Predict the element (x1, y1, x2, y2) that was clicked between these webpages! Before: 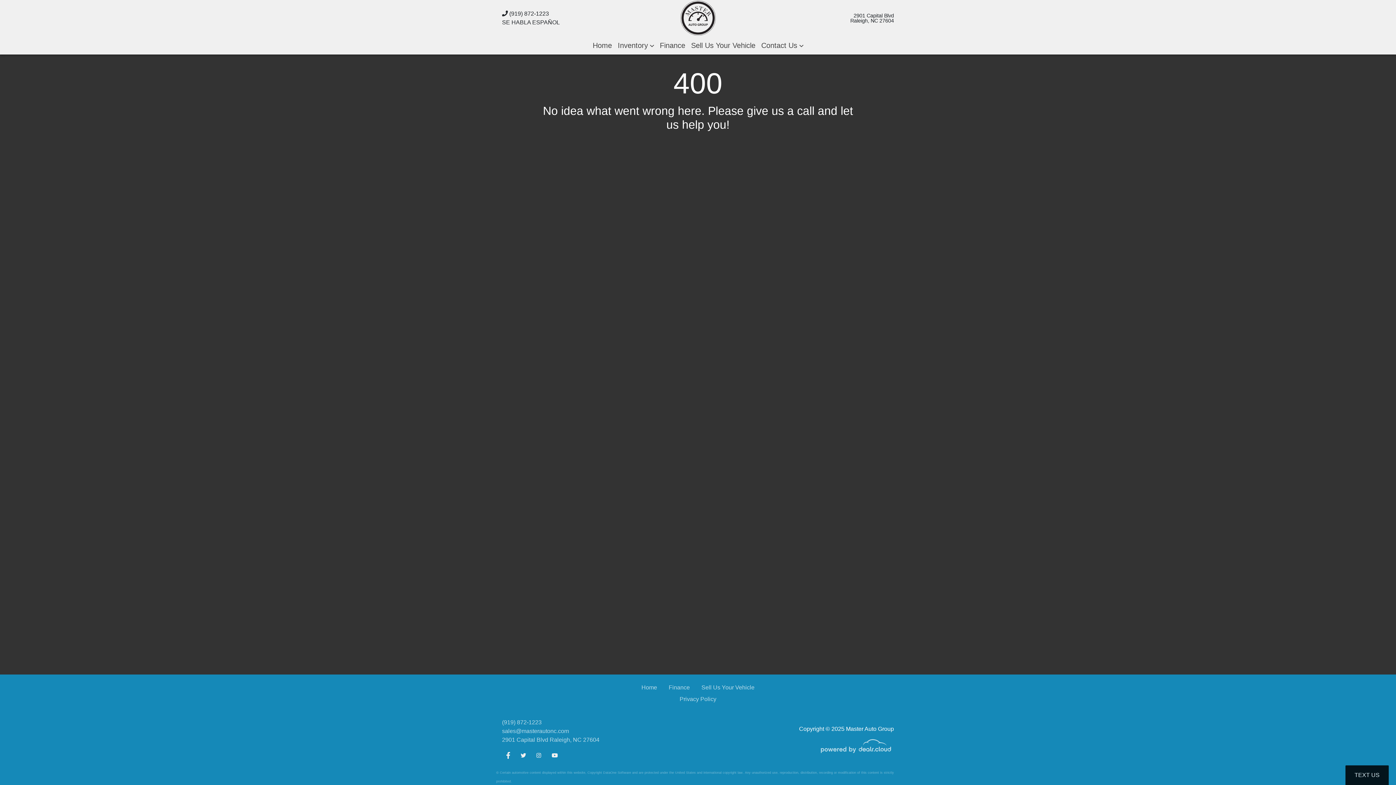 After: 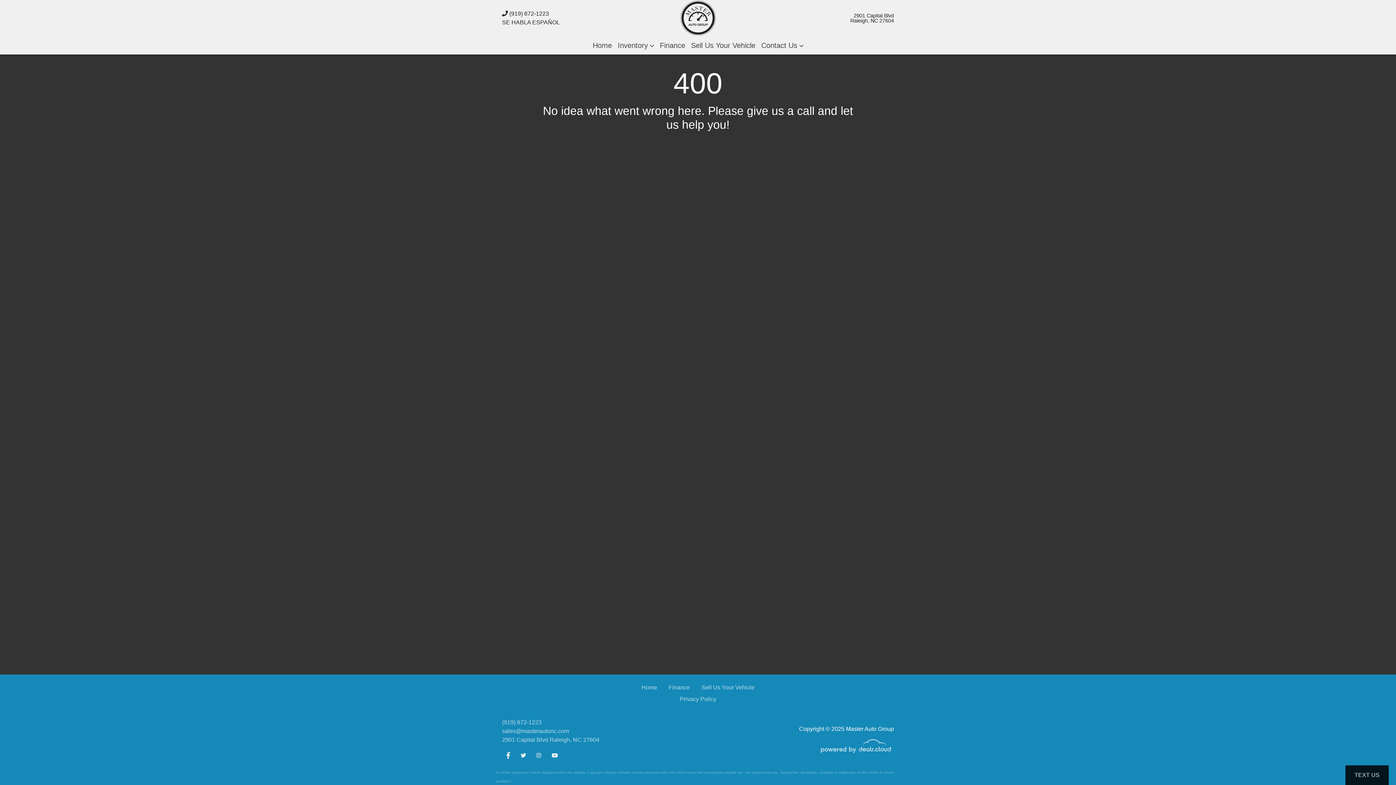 Action: label:   bbox: (502, 753, 516, 759)